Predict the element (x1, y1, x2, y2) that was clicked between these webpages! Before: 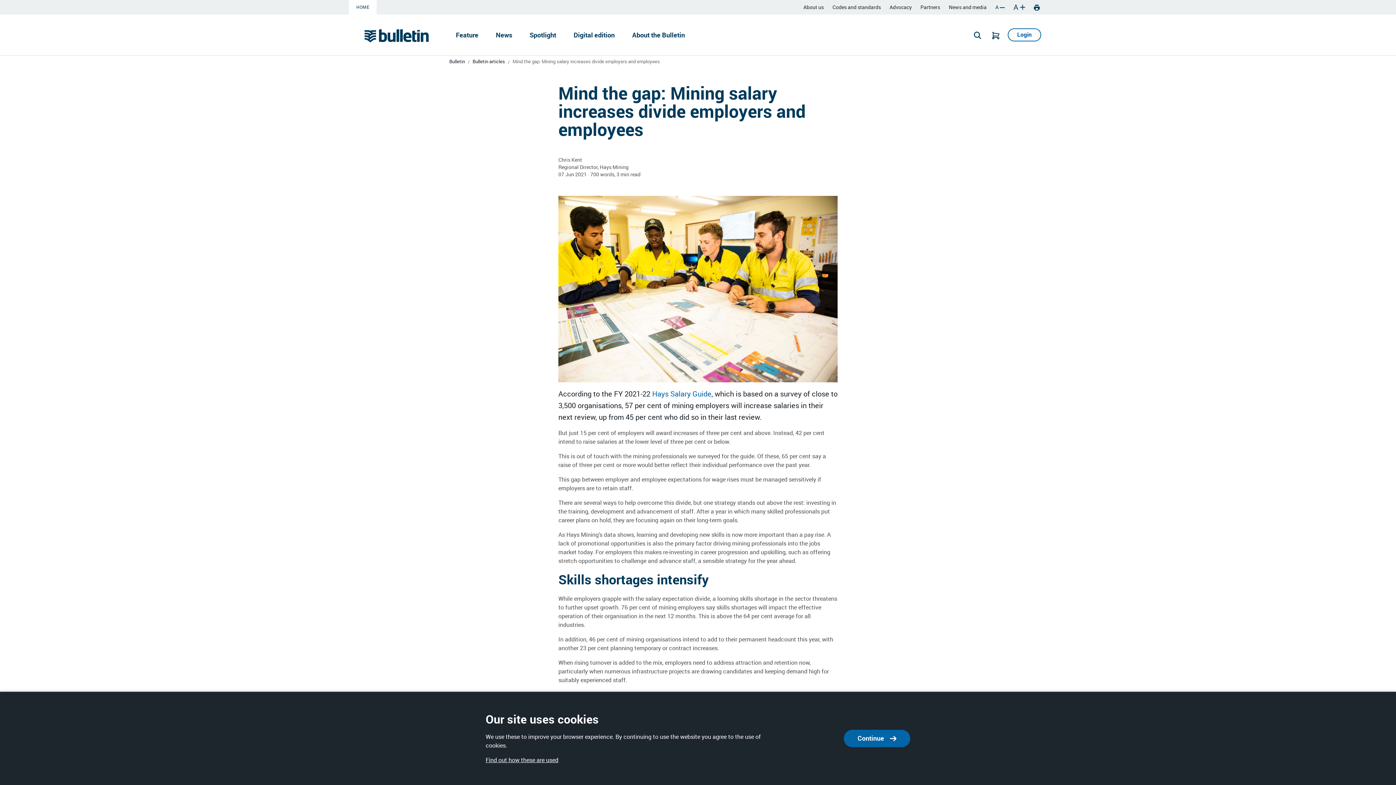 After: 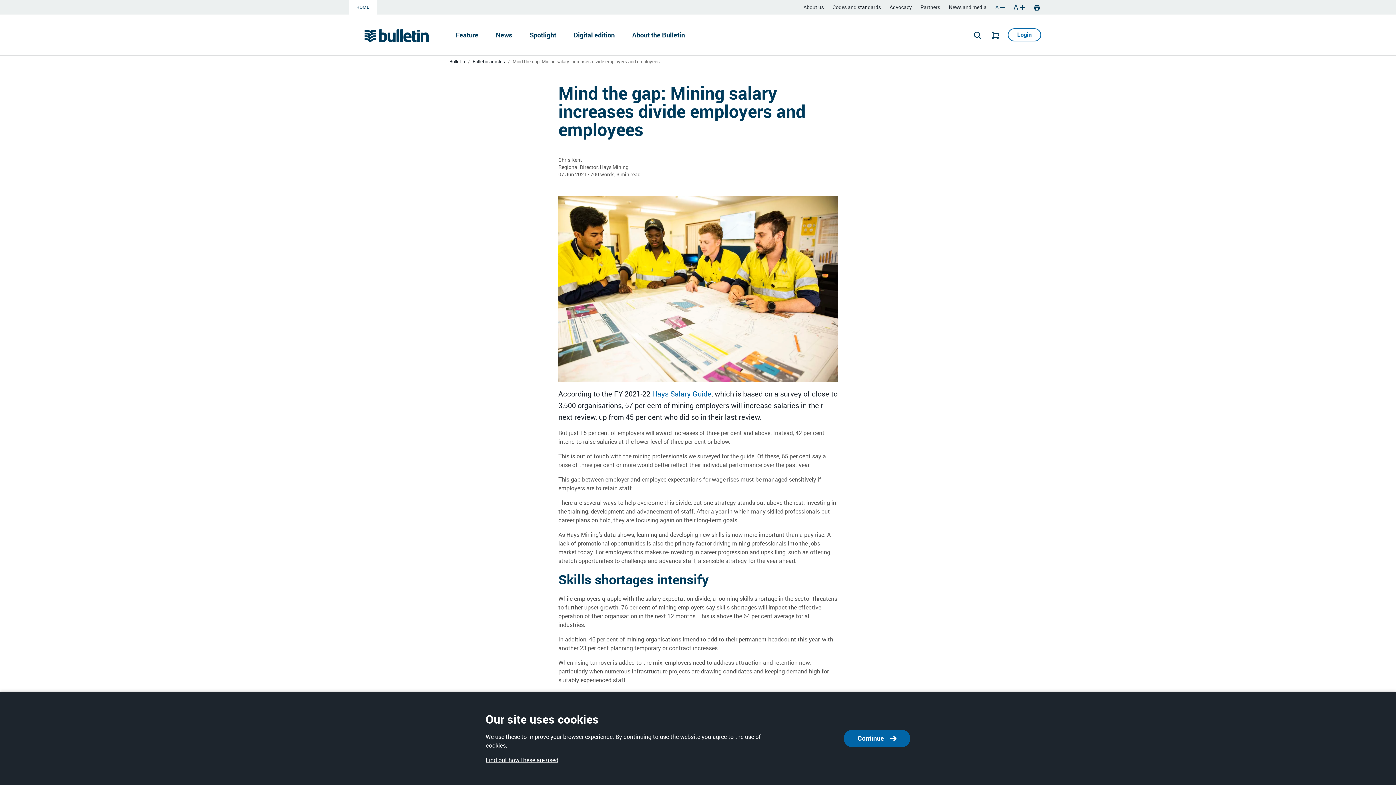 Action: label: Mind the gap: Mining salary increases divide employers and employees bbox: (512, 58, 660, 64)